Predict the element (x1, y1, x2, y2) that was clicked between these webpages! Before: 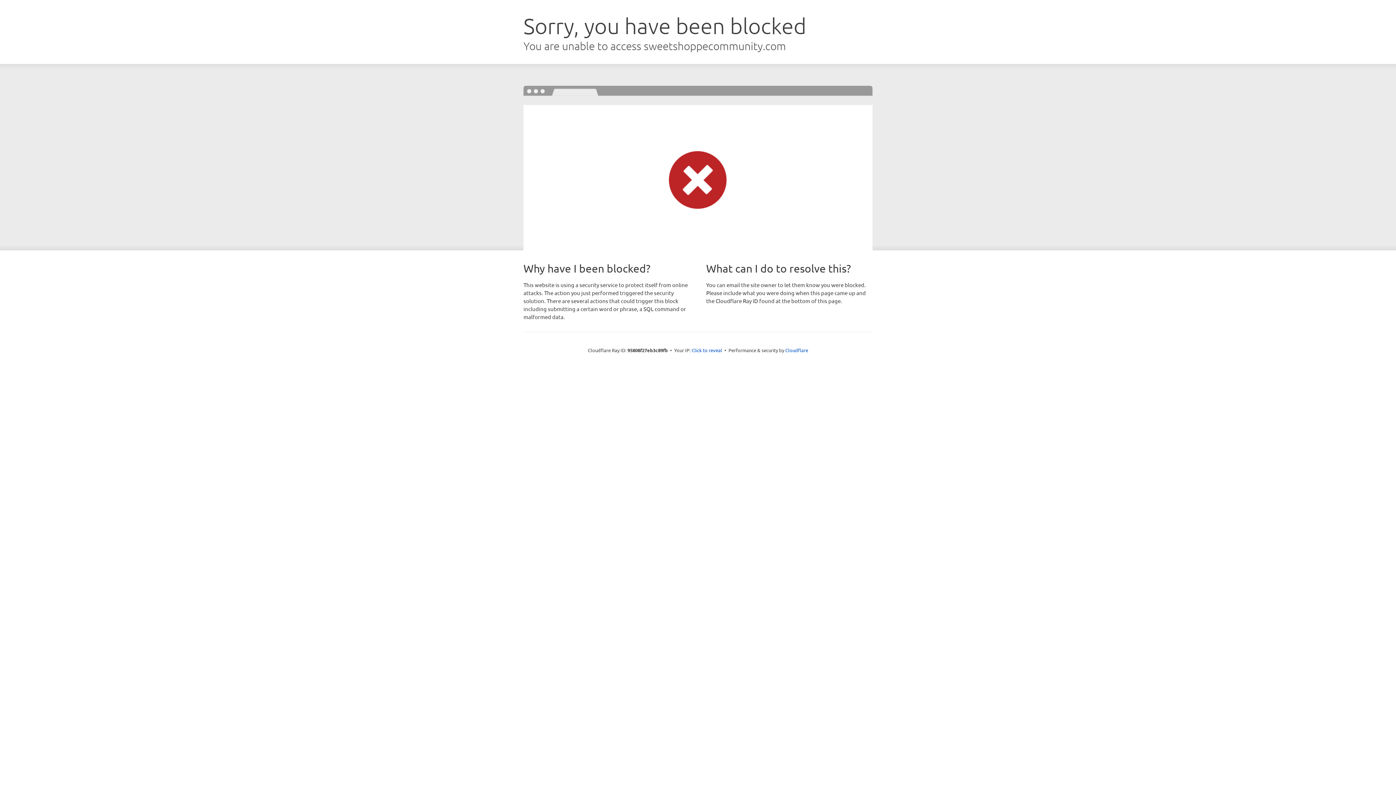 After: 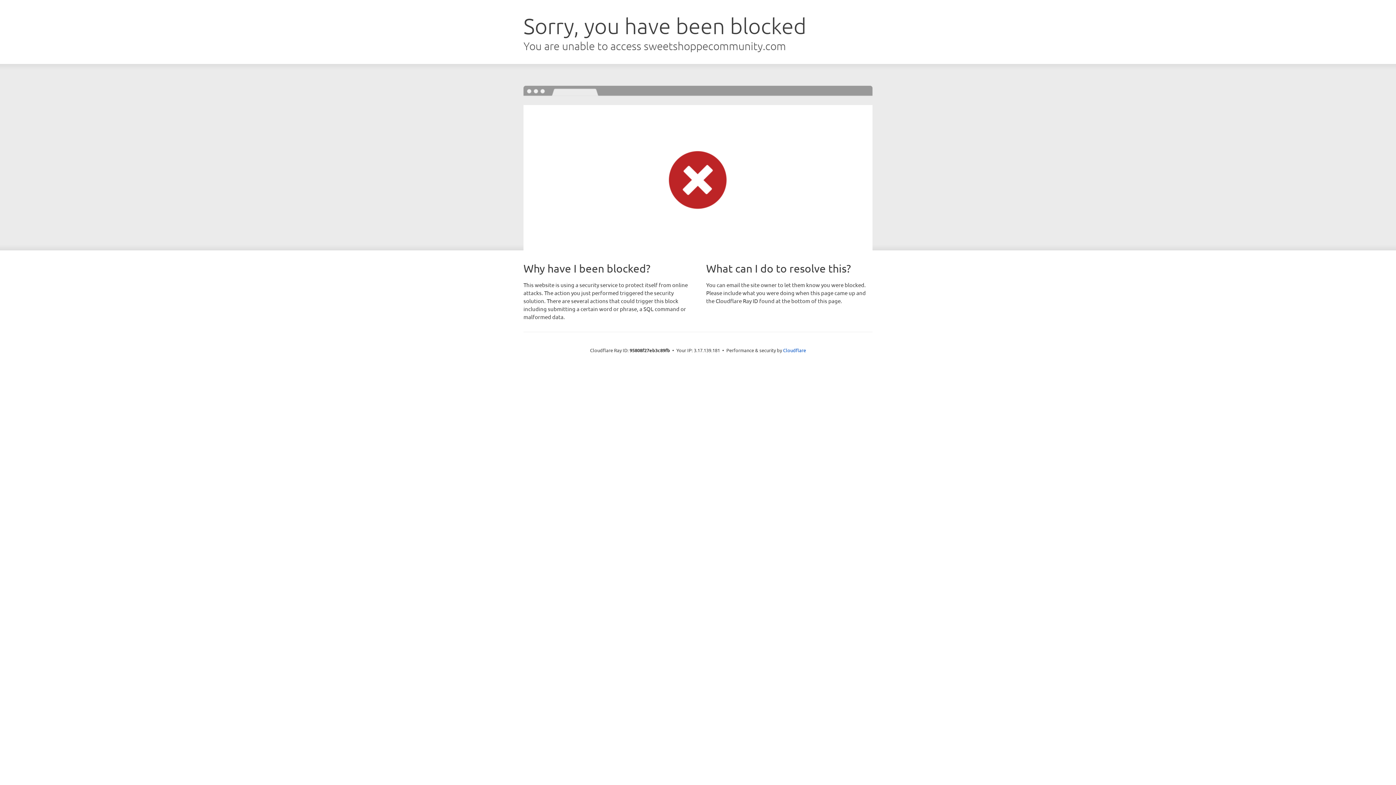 Action: bbox: (691, 346, 722, 353) label: Click to reveal